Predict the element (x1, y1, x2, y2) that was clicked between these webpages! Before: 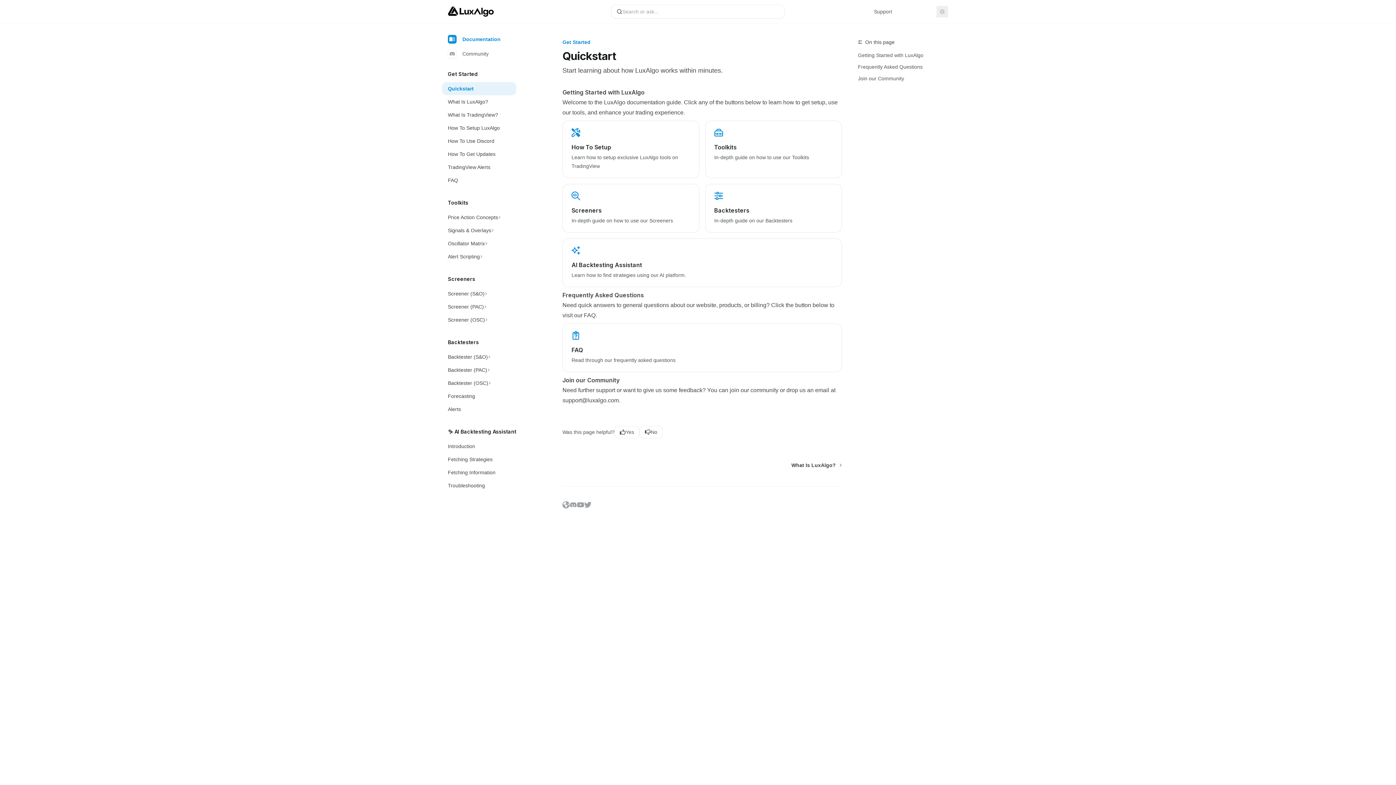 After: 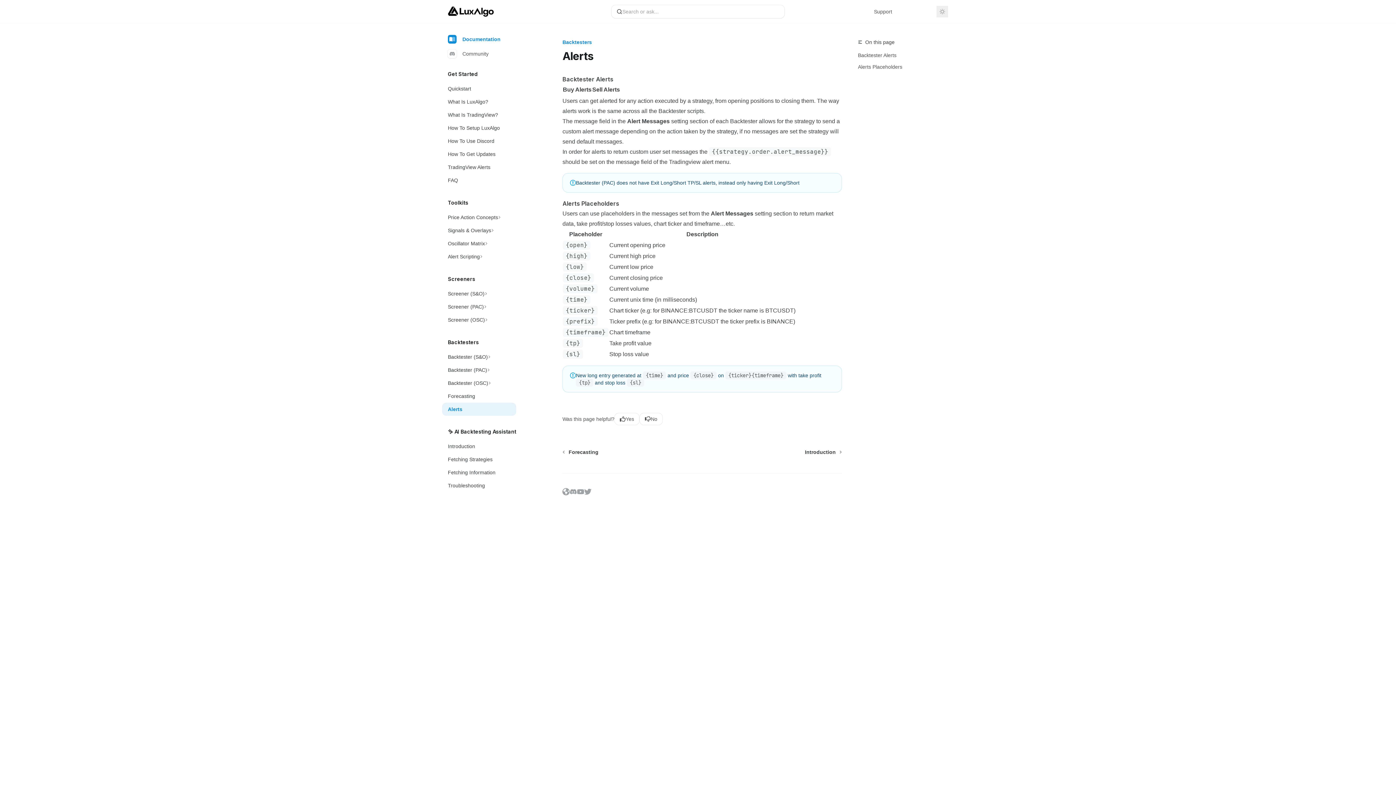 Action: label: Alerts bbox: (442, 402, 516, 416)